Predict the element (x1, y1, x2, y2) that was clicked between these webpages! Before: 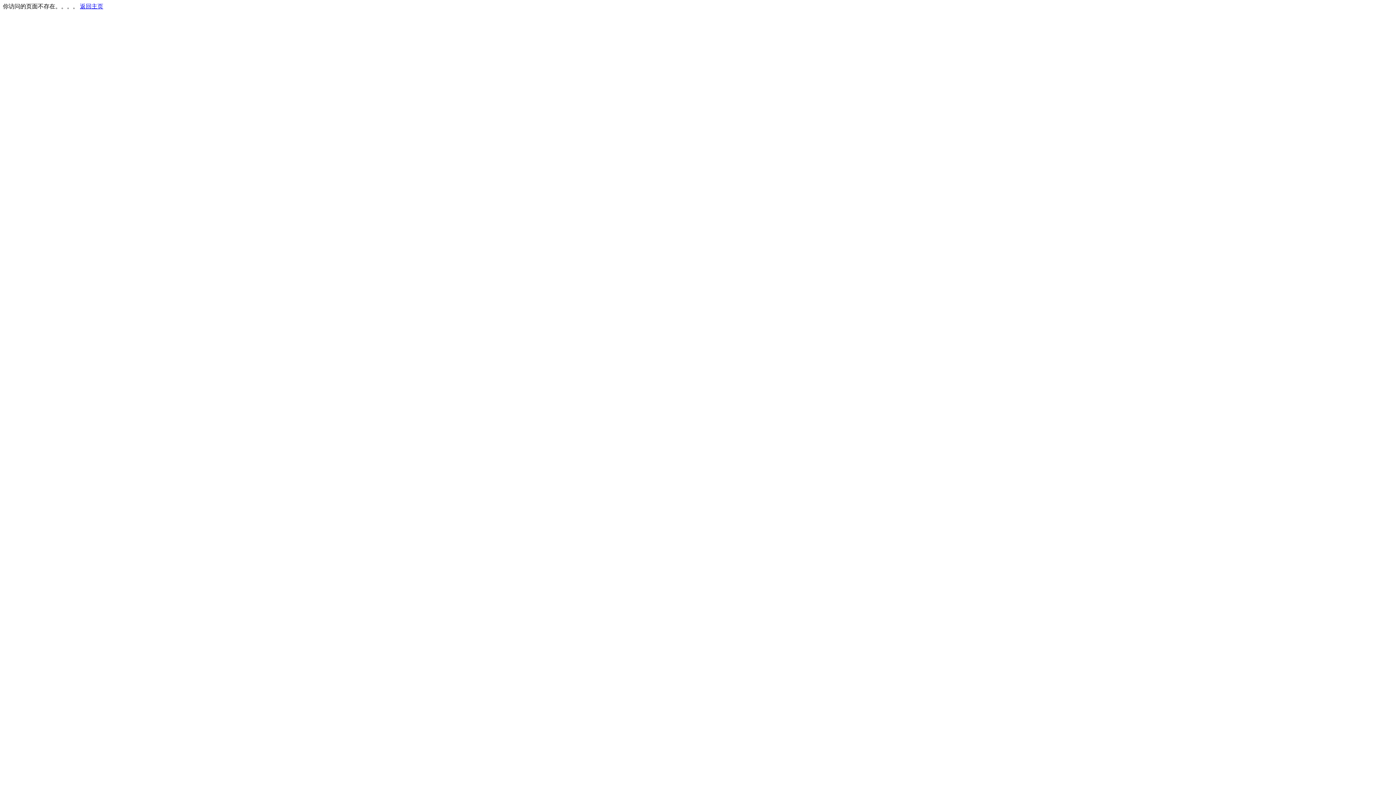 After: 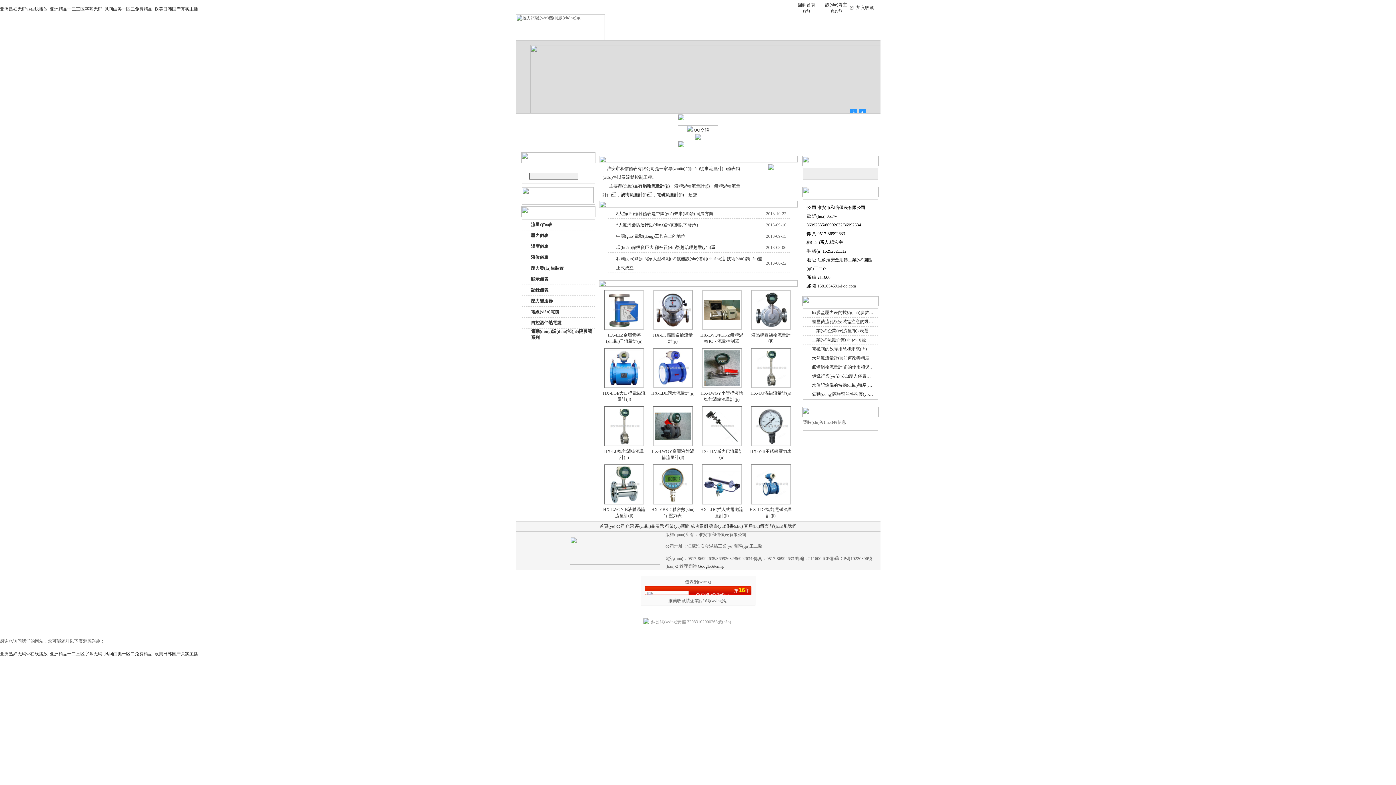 Action: label: 返回主页 bbox: (80, 3, 103, 9)